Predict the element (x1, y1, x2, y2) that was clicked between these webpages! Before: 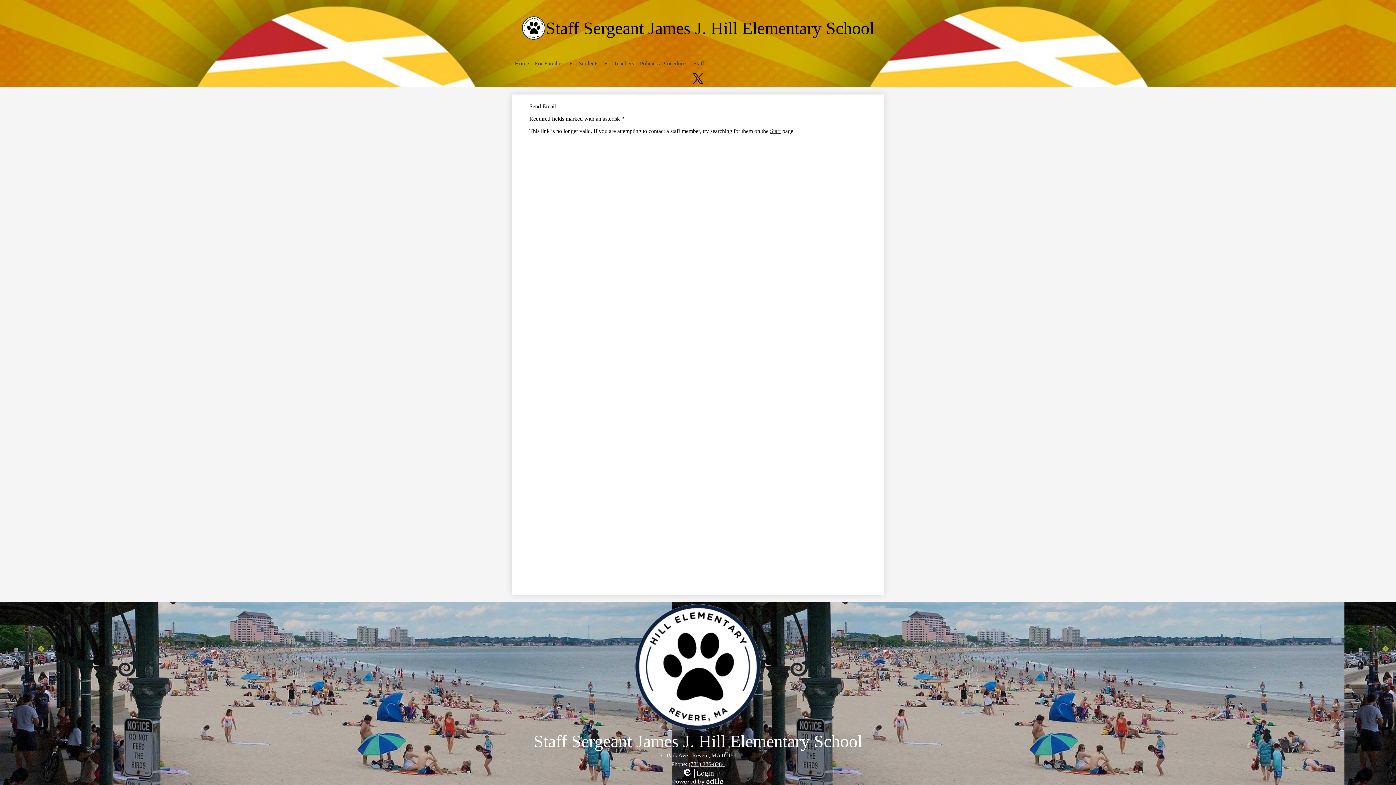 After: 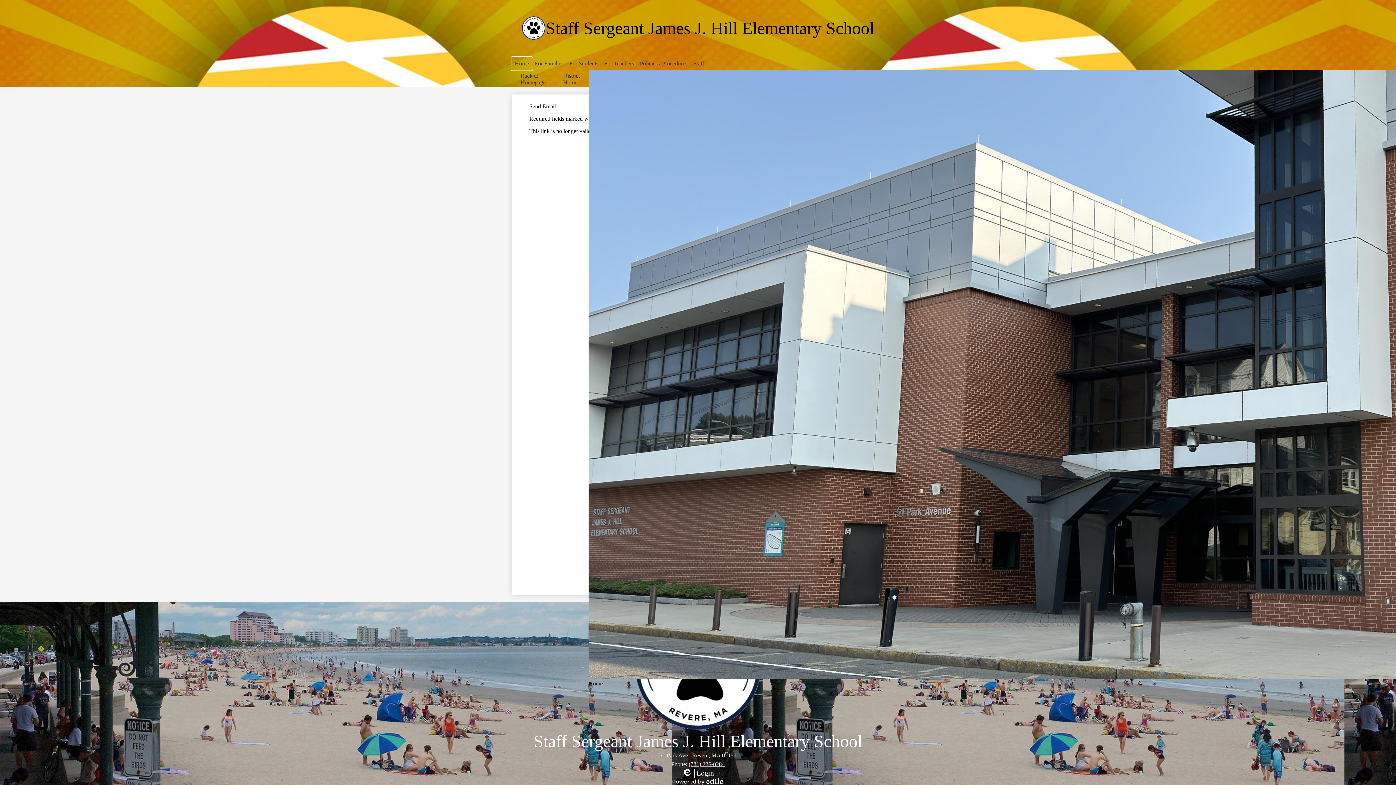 Action: label: Home bbox: (512, 57, 532, 69)